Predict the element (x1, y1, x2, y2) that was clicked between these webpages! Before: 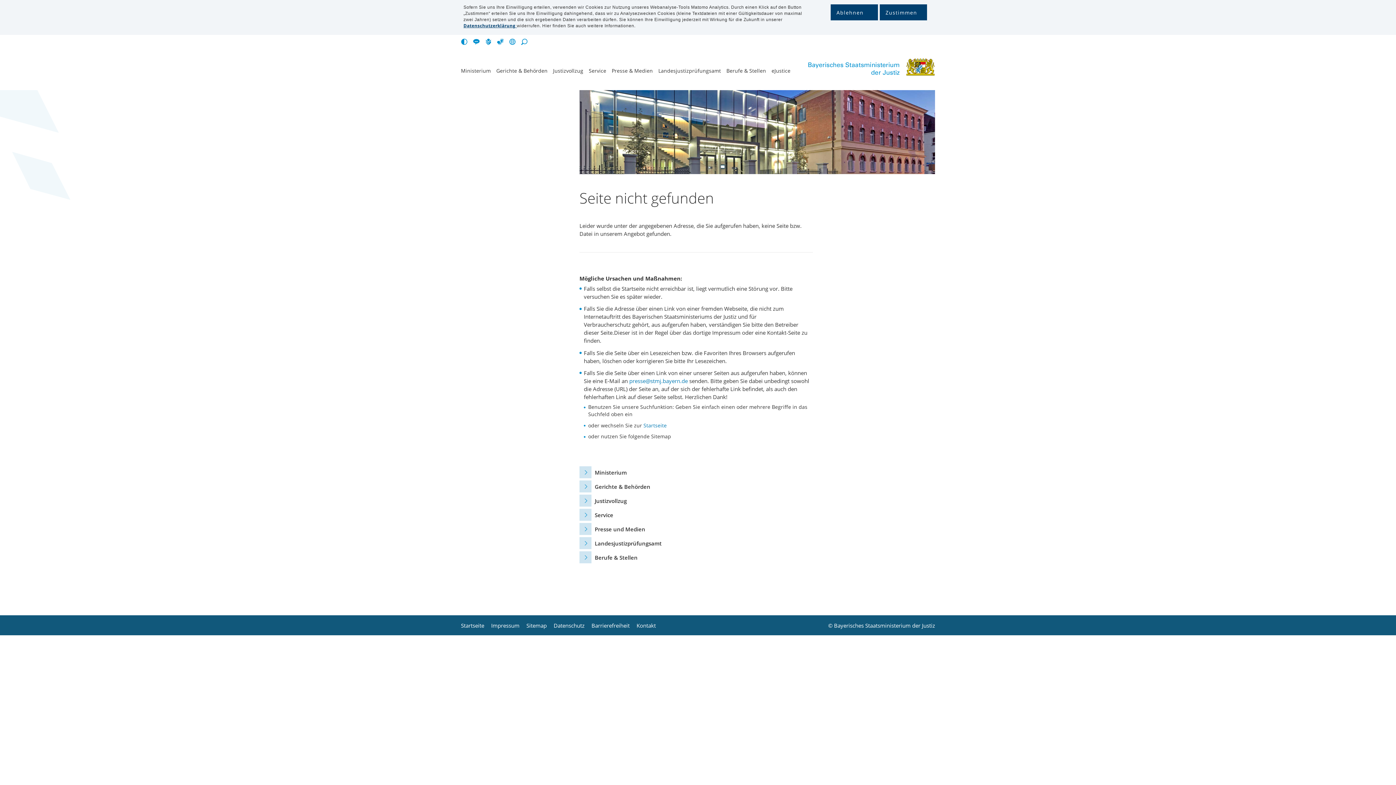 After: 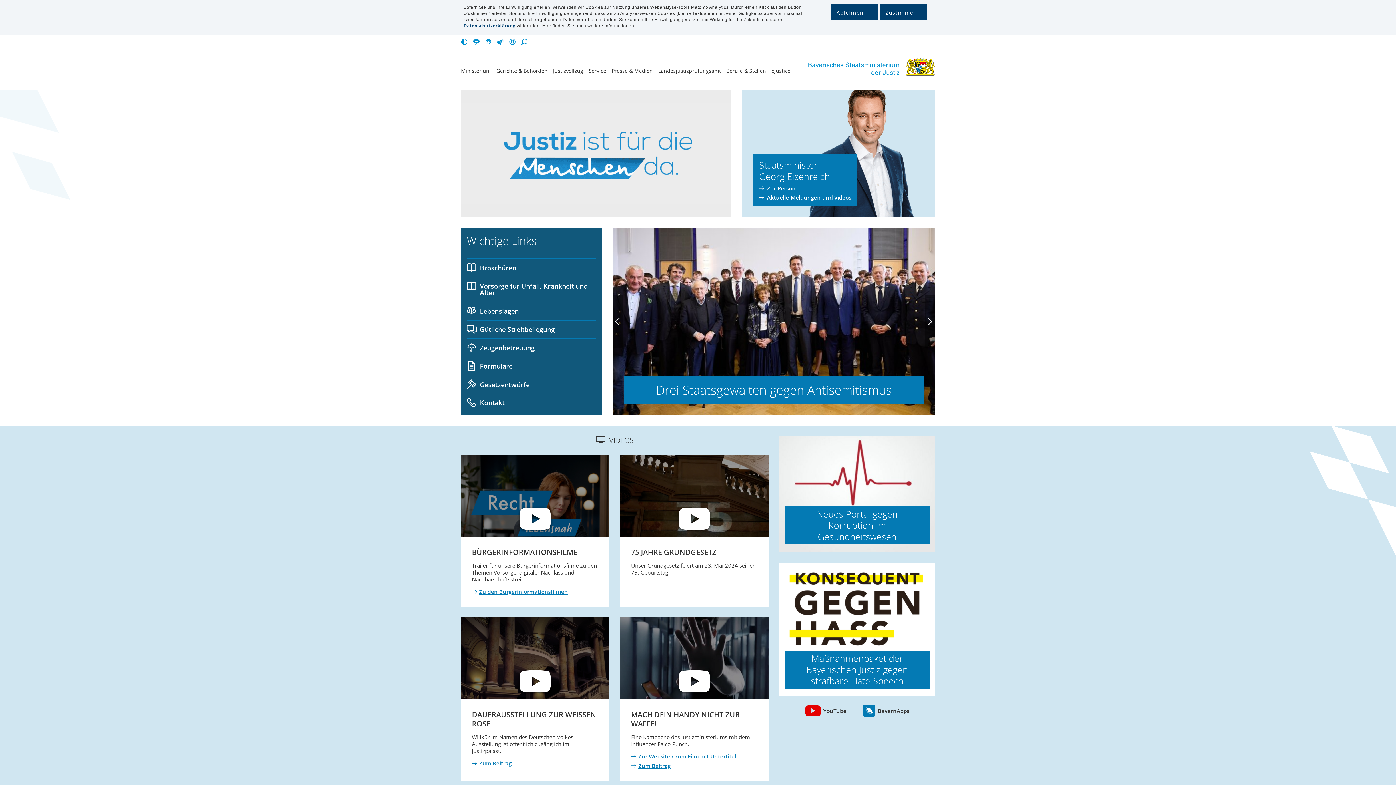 Action: label: Startseite bbox: (461, 622, 484, 628)